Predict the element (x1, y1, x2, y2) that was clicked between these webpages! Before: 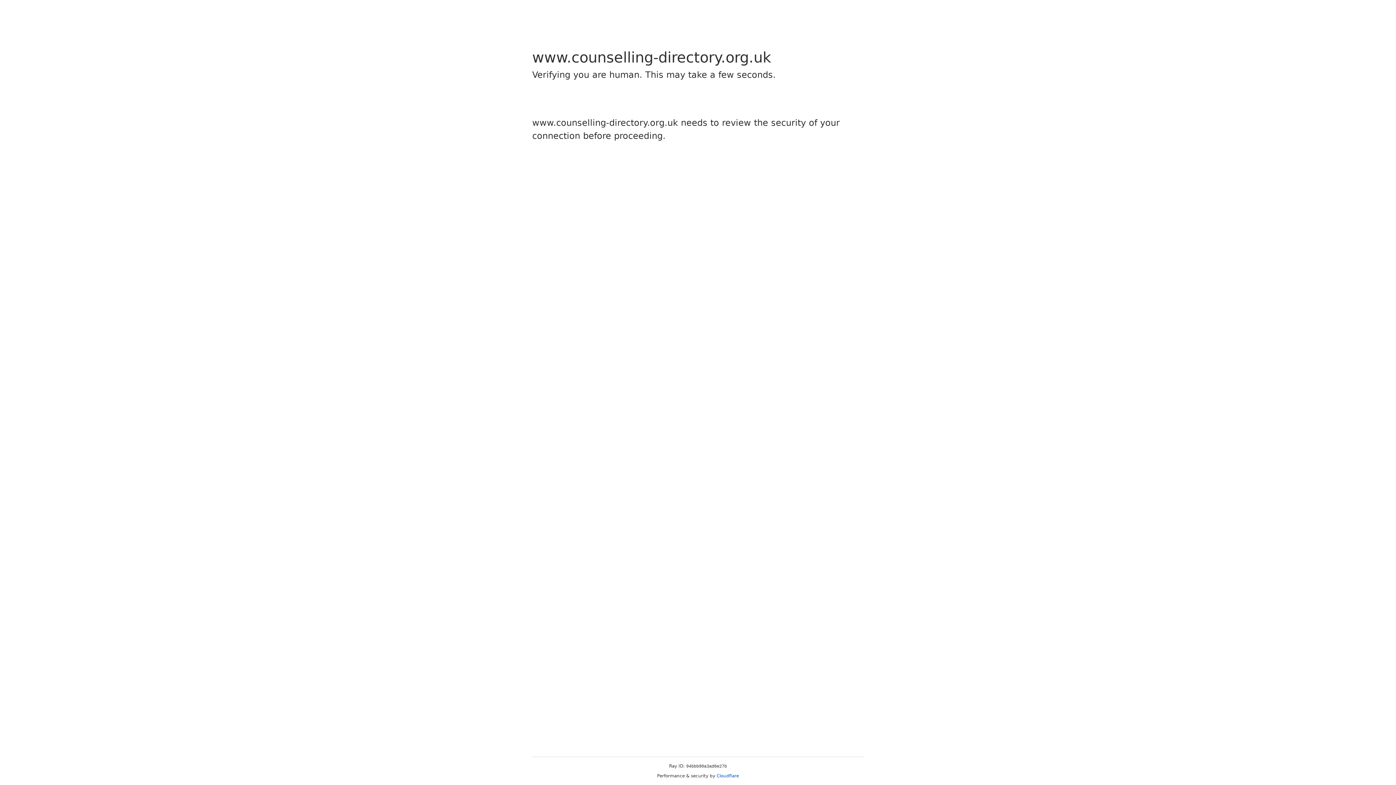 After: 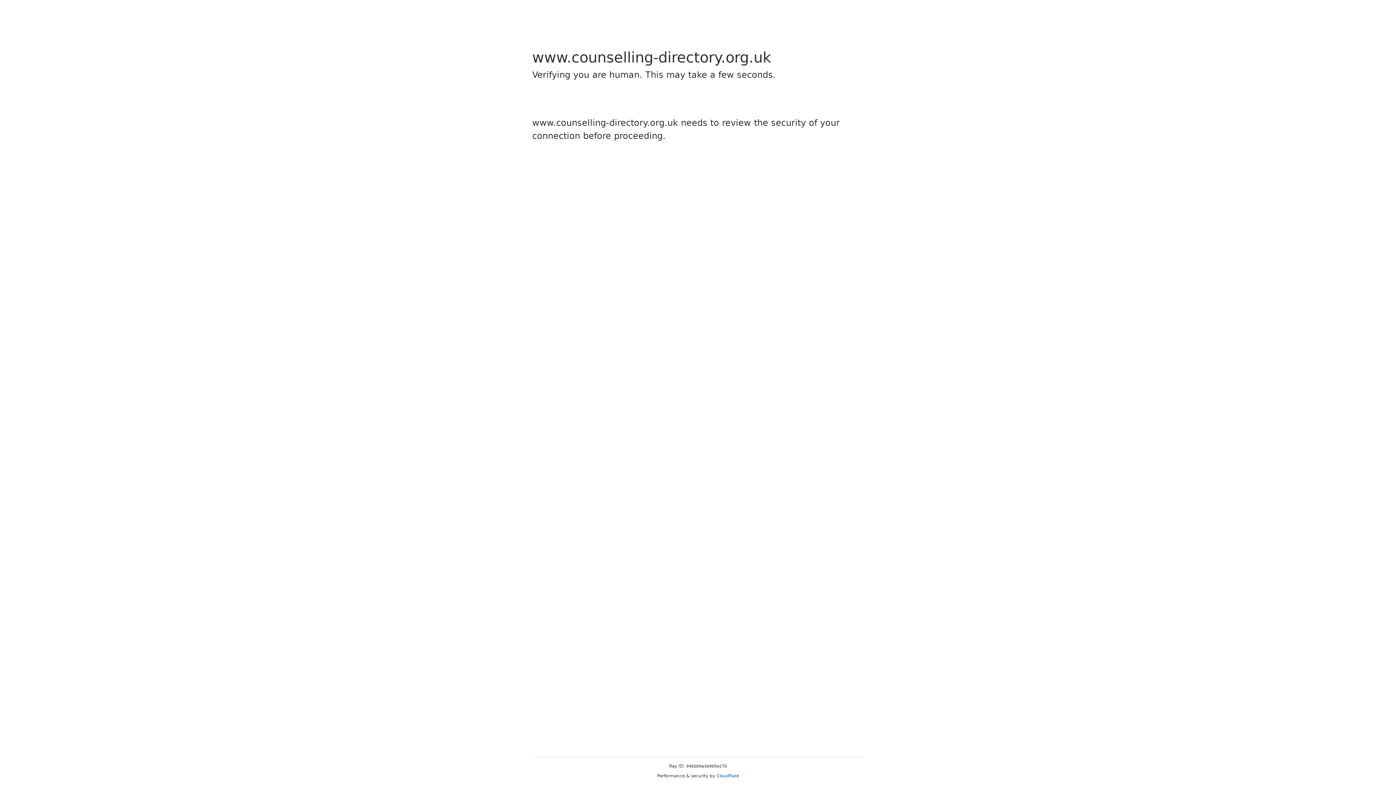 Action: label: Cloudflare bbox: (716, 773, 739, 778)